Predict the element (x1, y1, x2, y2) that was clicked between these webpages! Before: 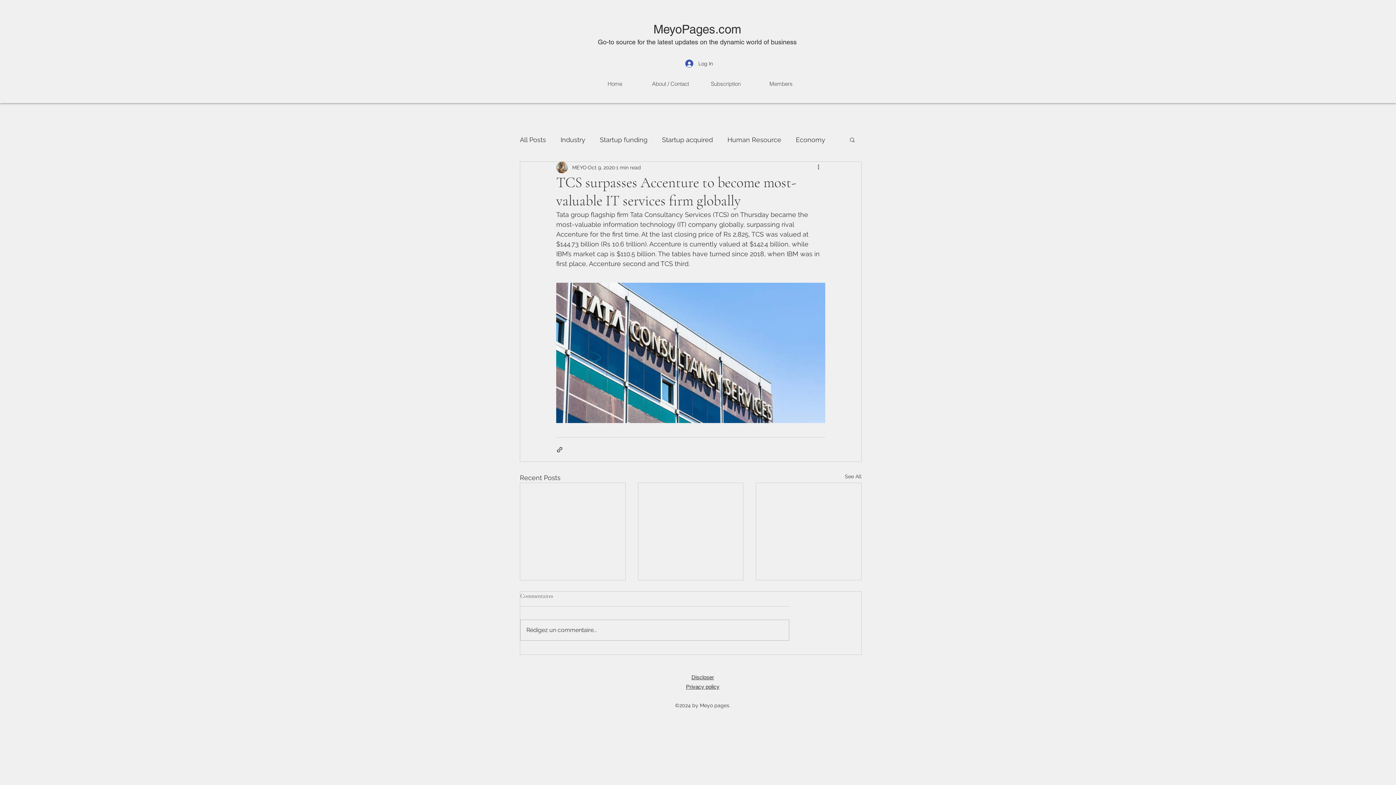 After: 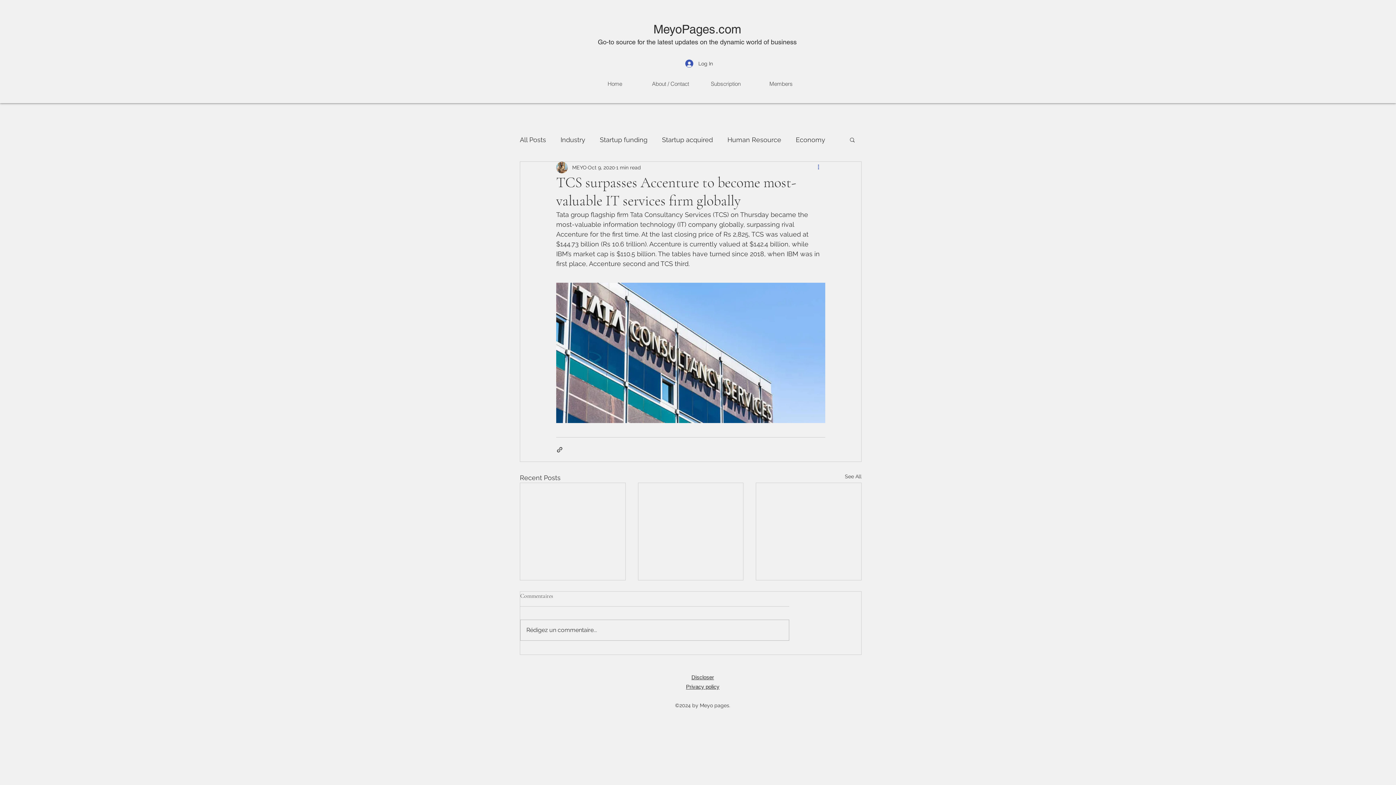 Action: label: More actions bbox: (816, 163, 825, 172)